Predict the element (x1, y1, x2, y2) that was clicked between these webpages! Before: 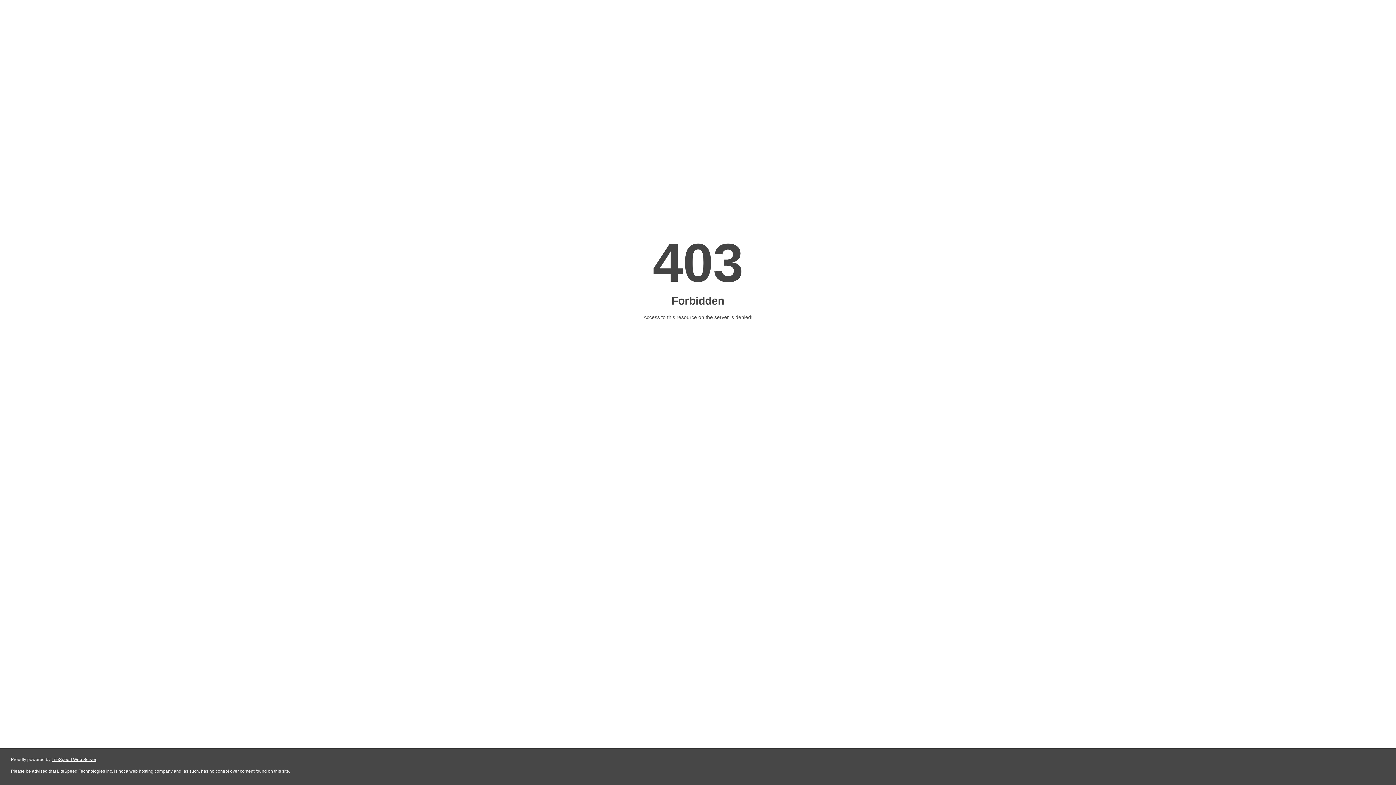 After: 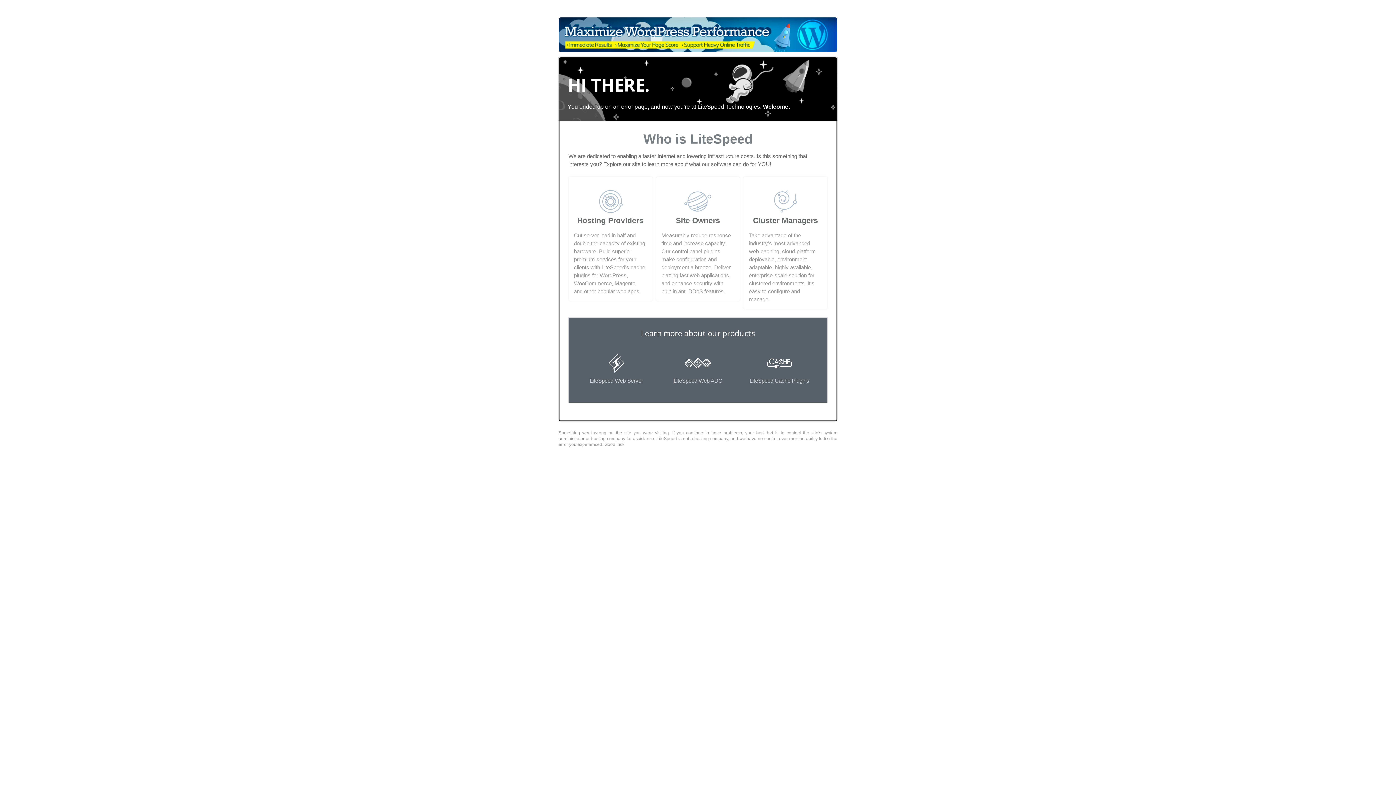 Action: bbox: (51, 757, 96, 762) label: LiteSpeed Web Server